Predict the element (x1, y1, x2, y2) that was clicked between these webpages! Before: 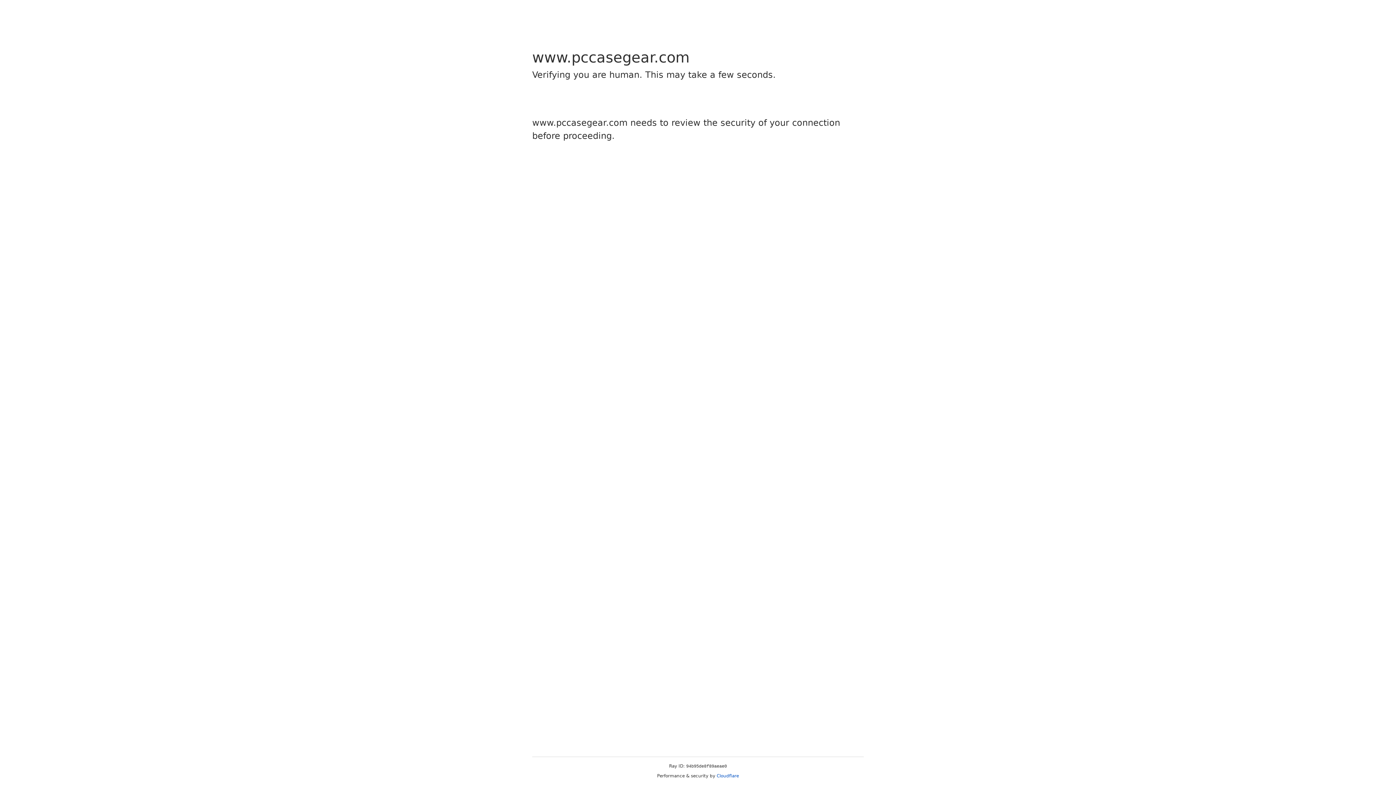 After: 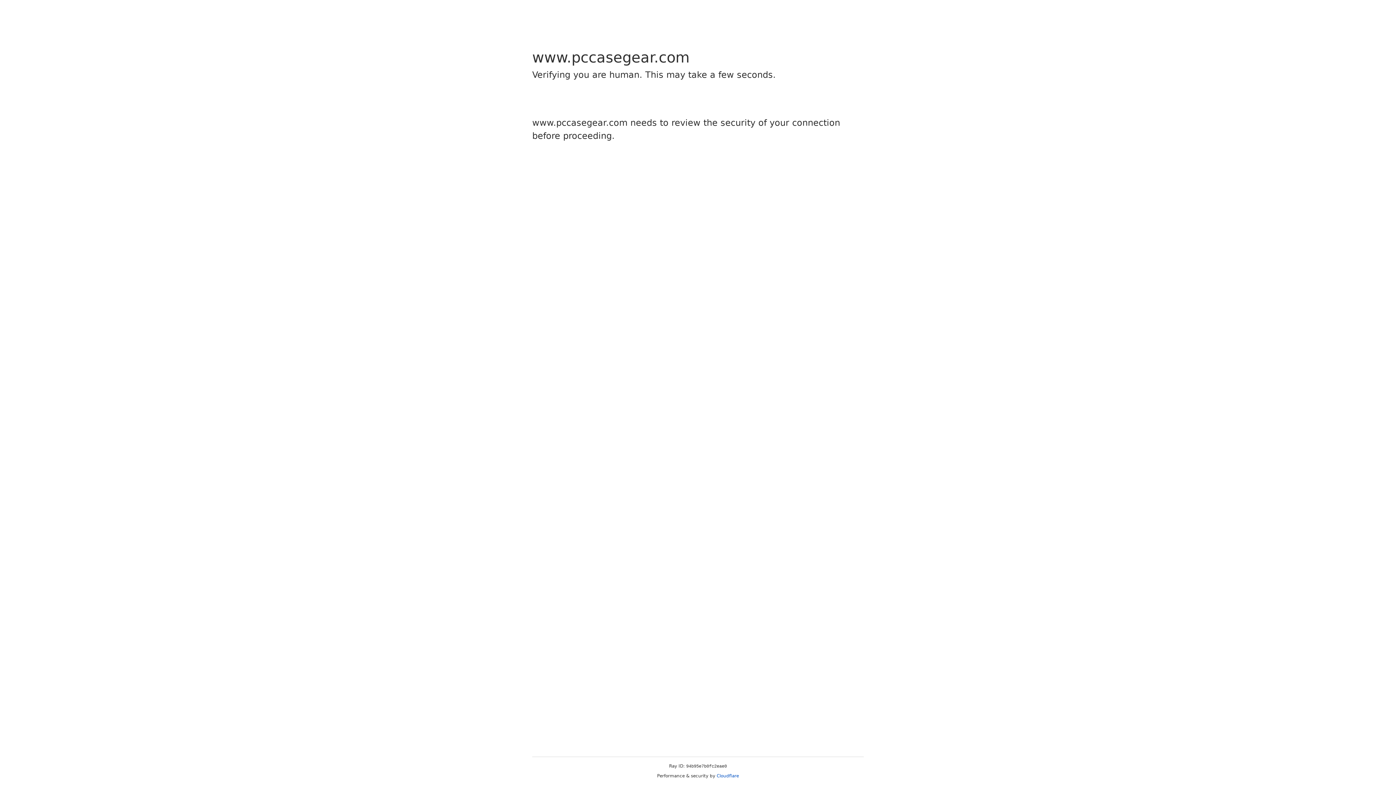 Action: label: Cloudflare bbox: (716, 773, 739, 778)